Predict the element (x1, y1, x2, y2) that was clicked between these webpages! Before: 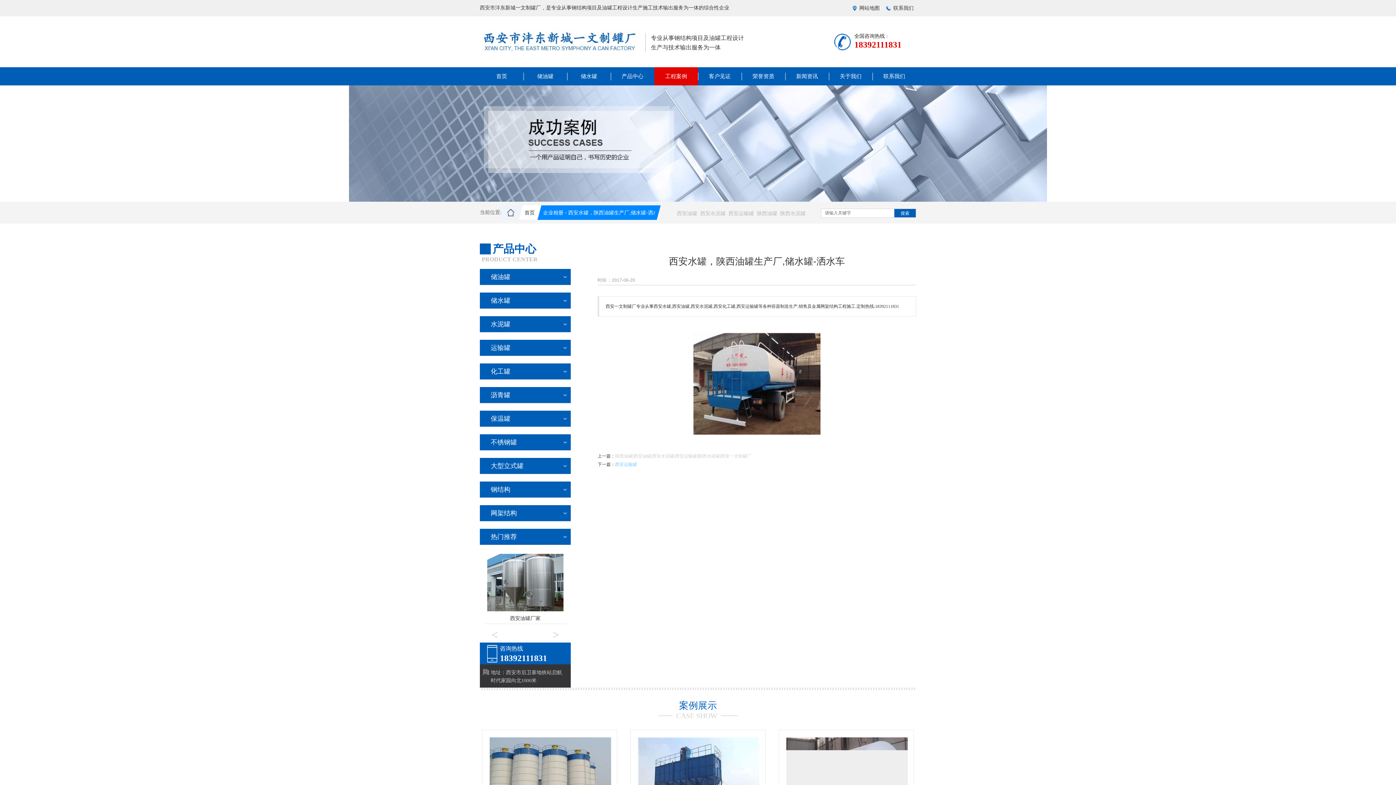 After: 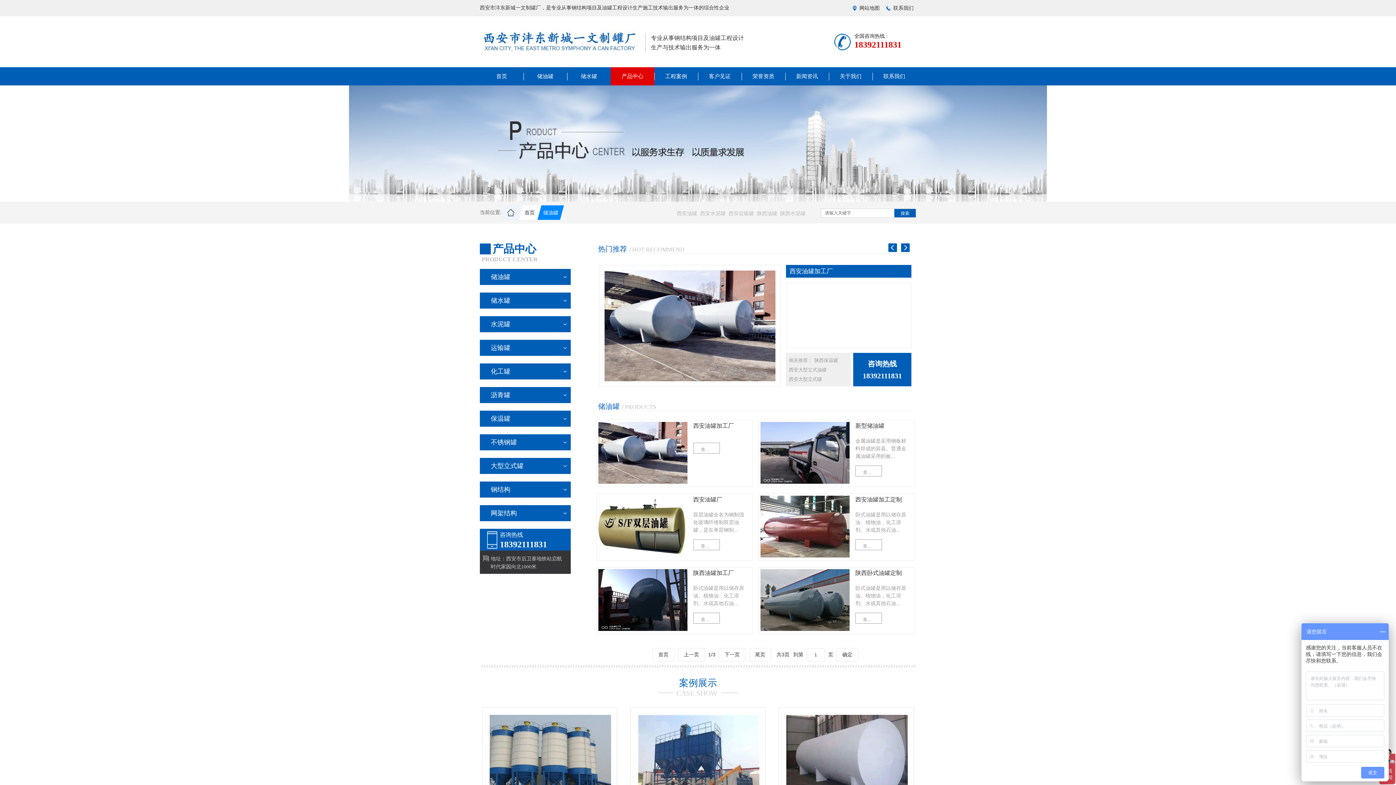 Action: bbox: (490, 273, 510, 280) label: 储油罐